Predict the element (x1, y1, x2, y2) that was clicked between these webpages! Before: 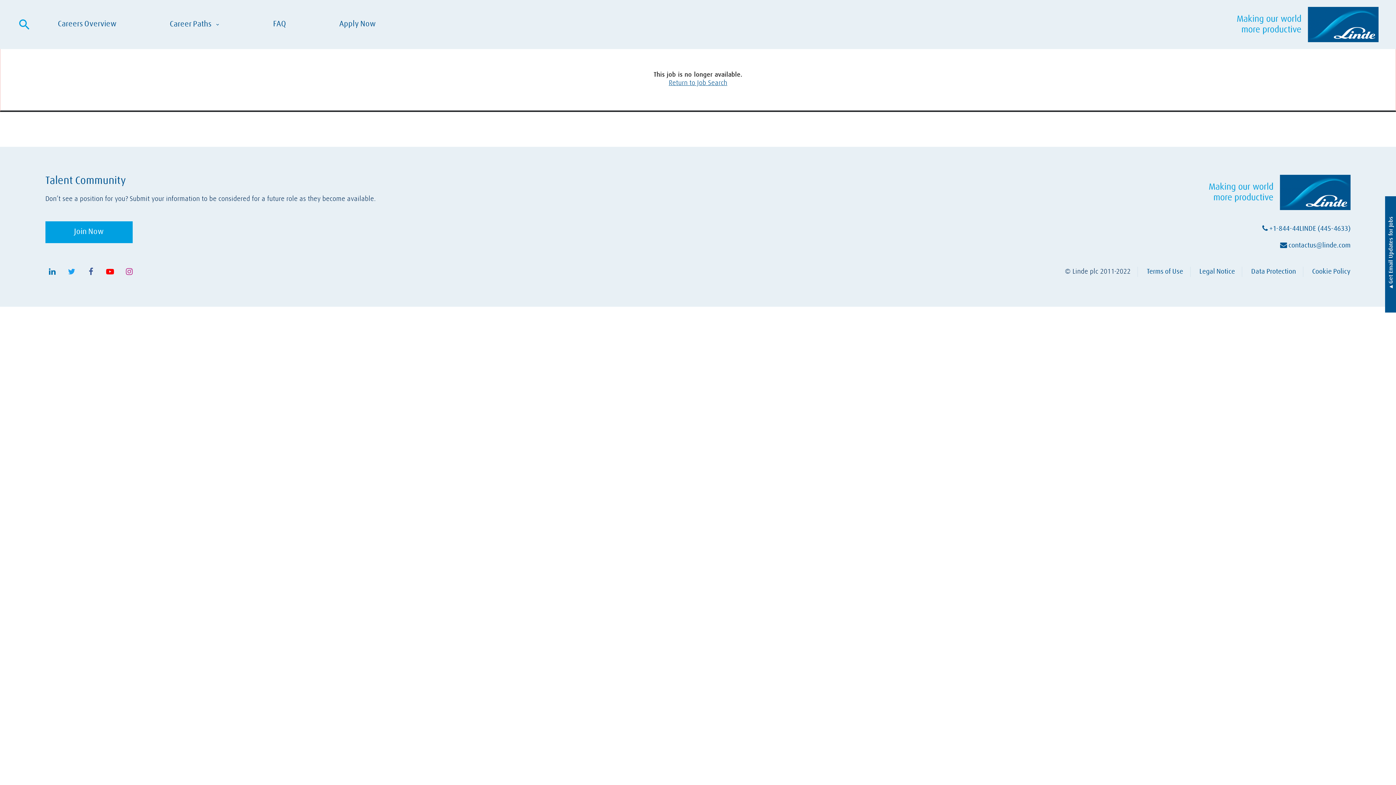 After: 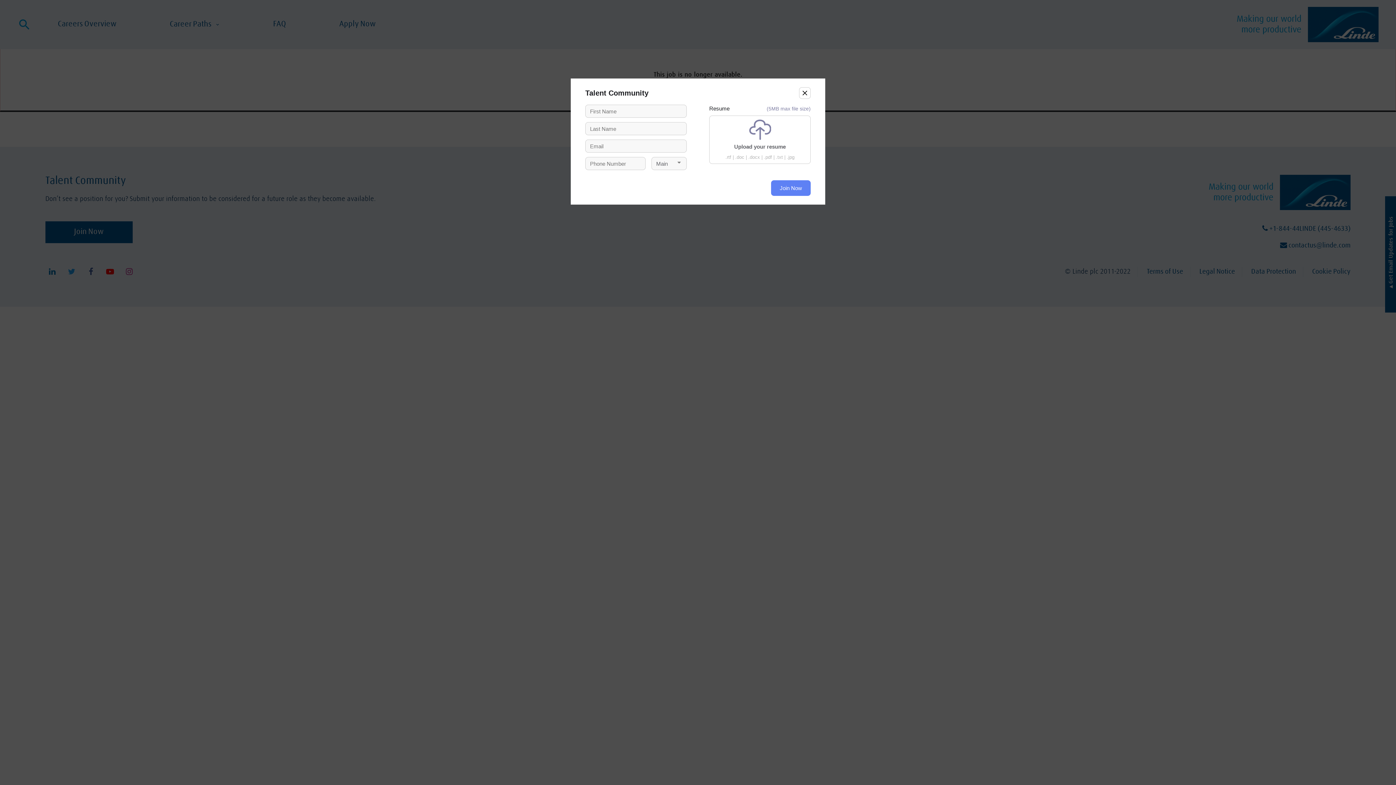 Action: label: Join Now bbox: (45, 221, 132, 243)